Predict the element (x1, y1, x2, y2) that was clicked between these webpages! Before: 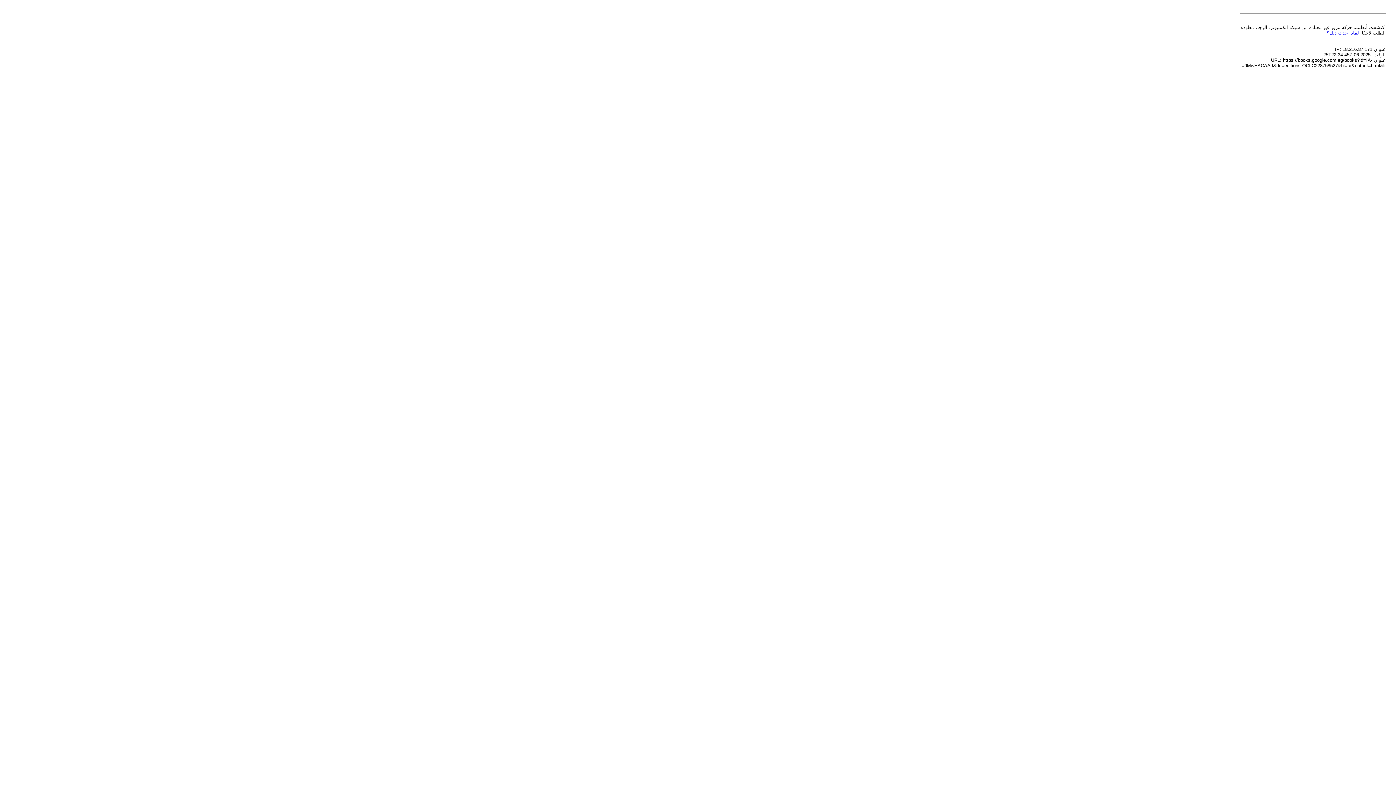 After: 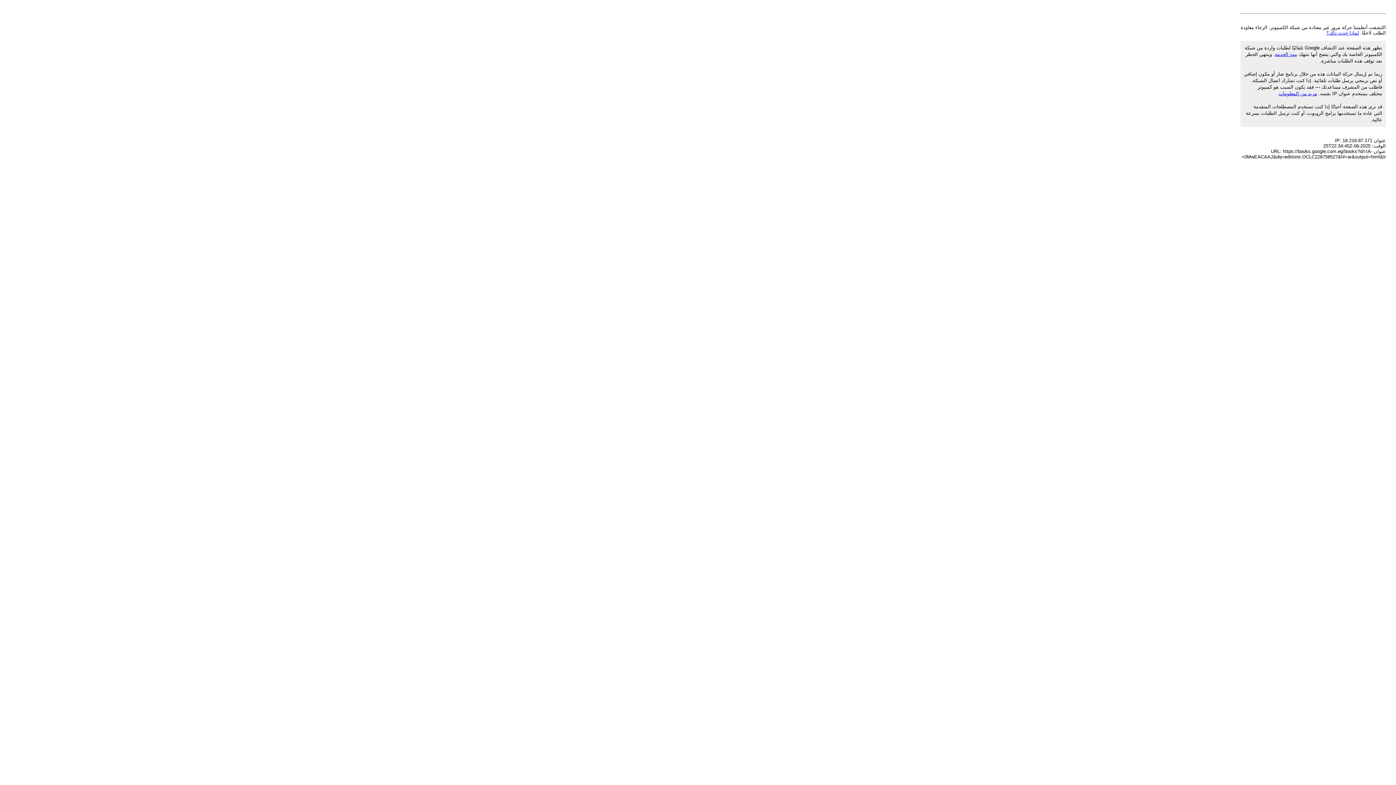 Action: bbox: (1326, 30, 1359, 35) label: لماذا حدث ذلك؟